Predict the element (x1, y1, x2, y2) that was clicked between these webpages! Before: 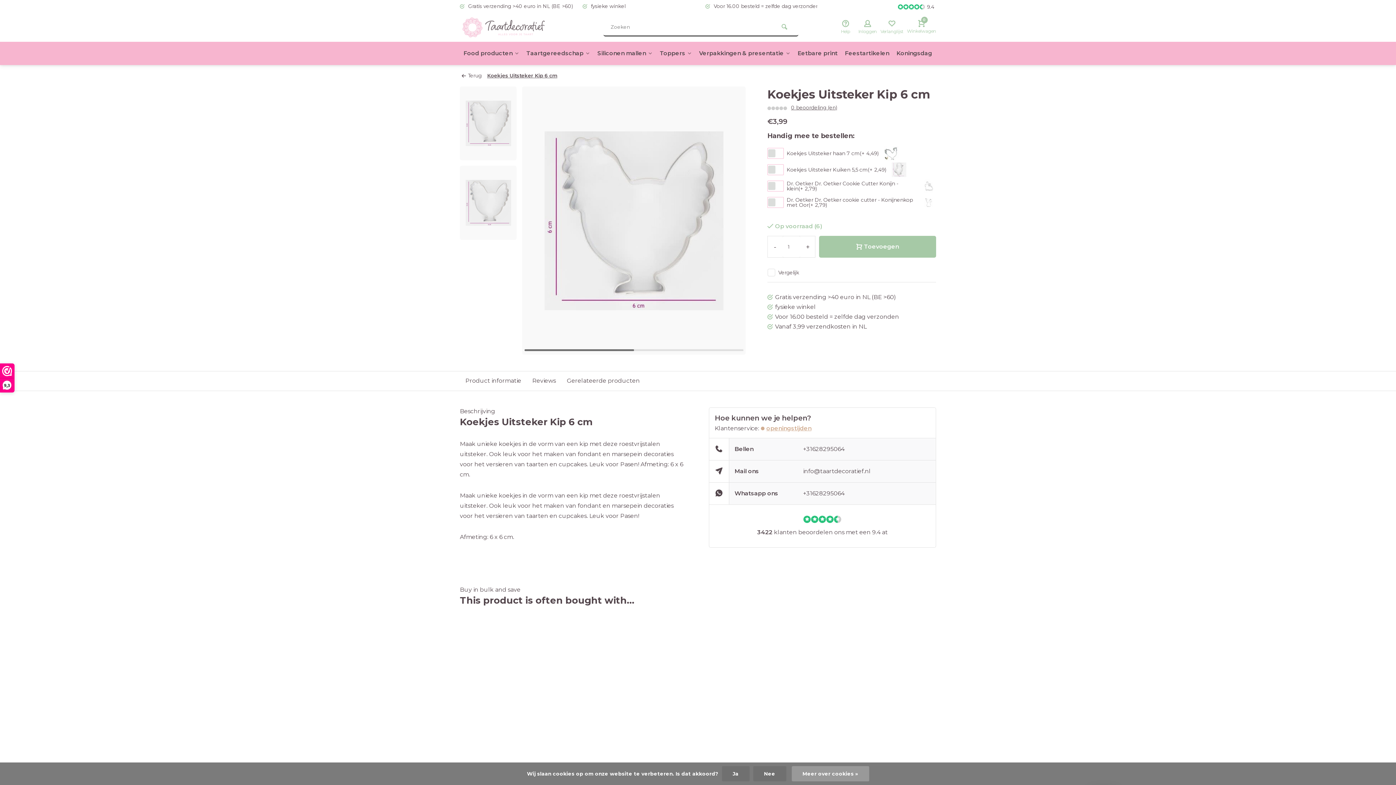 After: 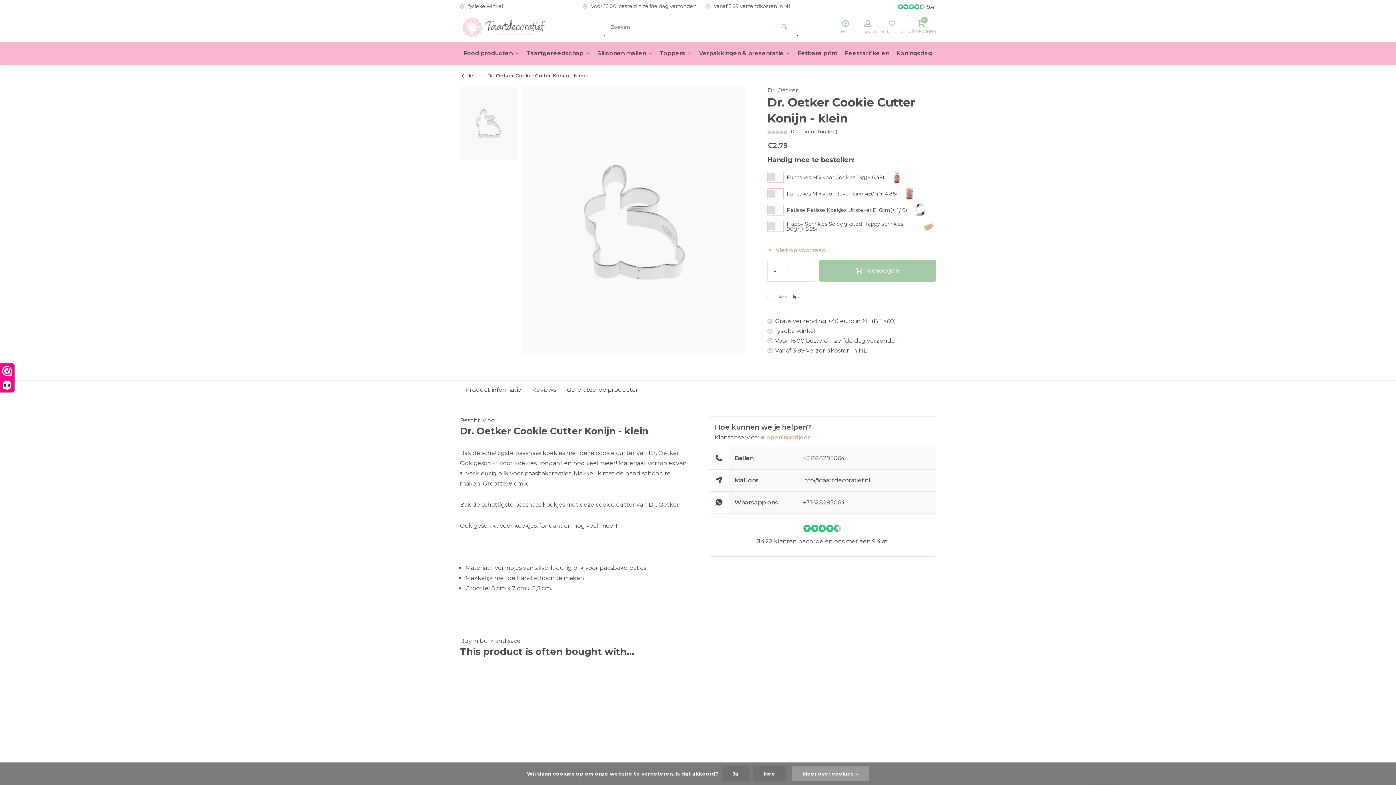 Action: bbox: (703, 621, 814, 754)